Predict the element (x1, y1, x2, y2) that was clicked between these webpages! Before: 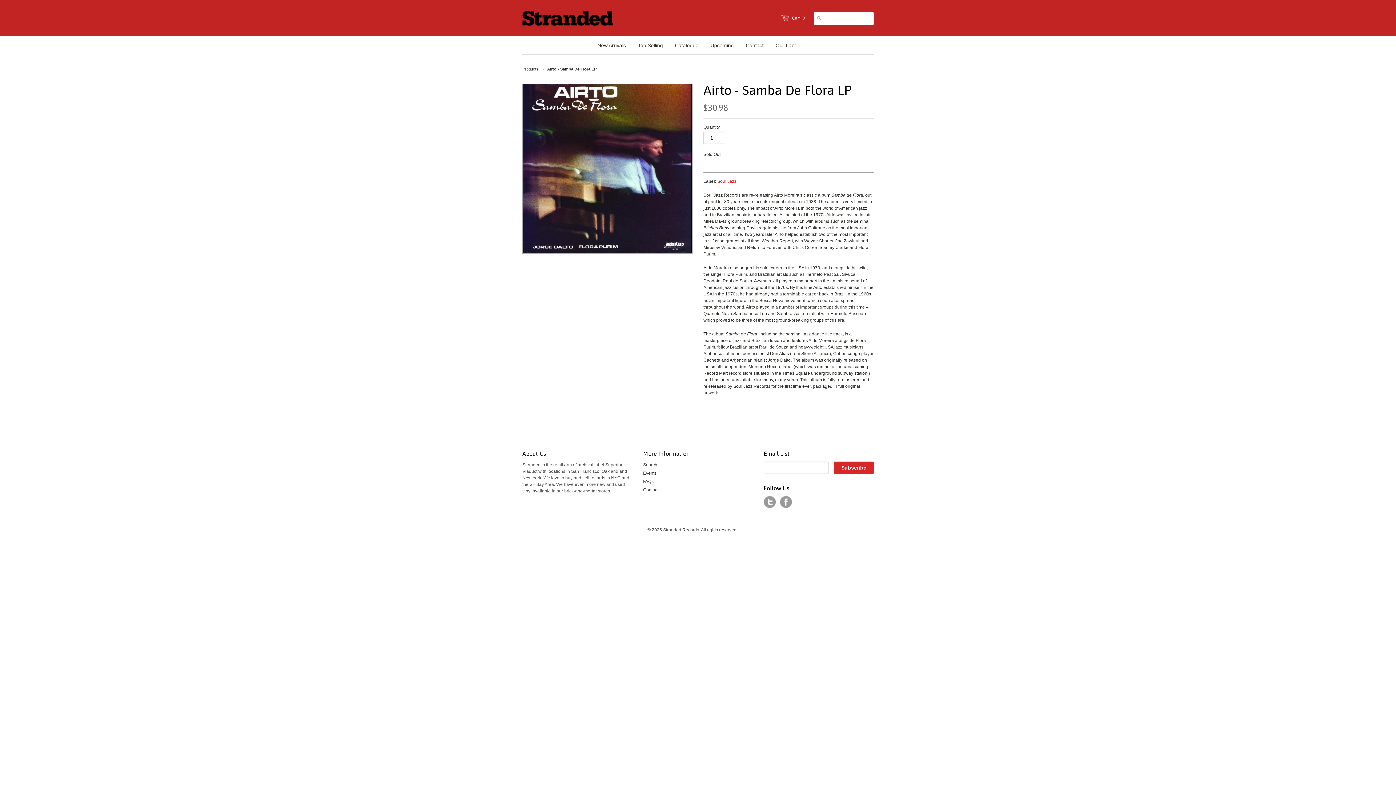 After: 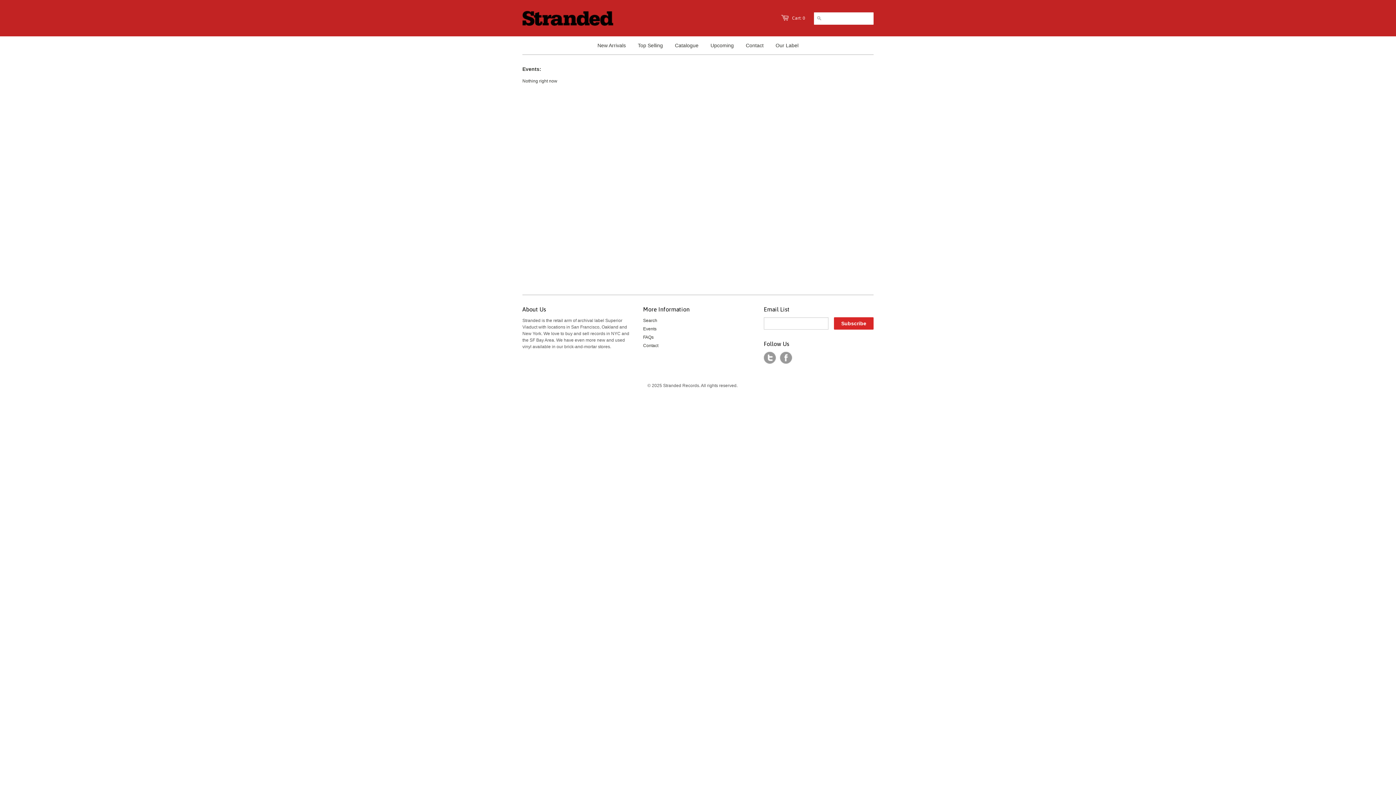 Action: label: Events bbox: (643, 470, 656, 476)